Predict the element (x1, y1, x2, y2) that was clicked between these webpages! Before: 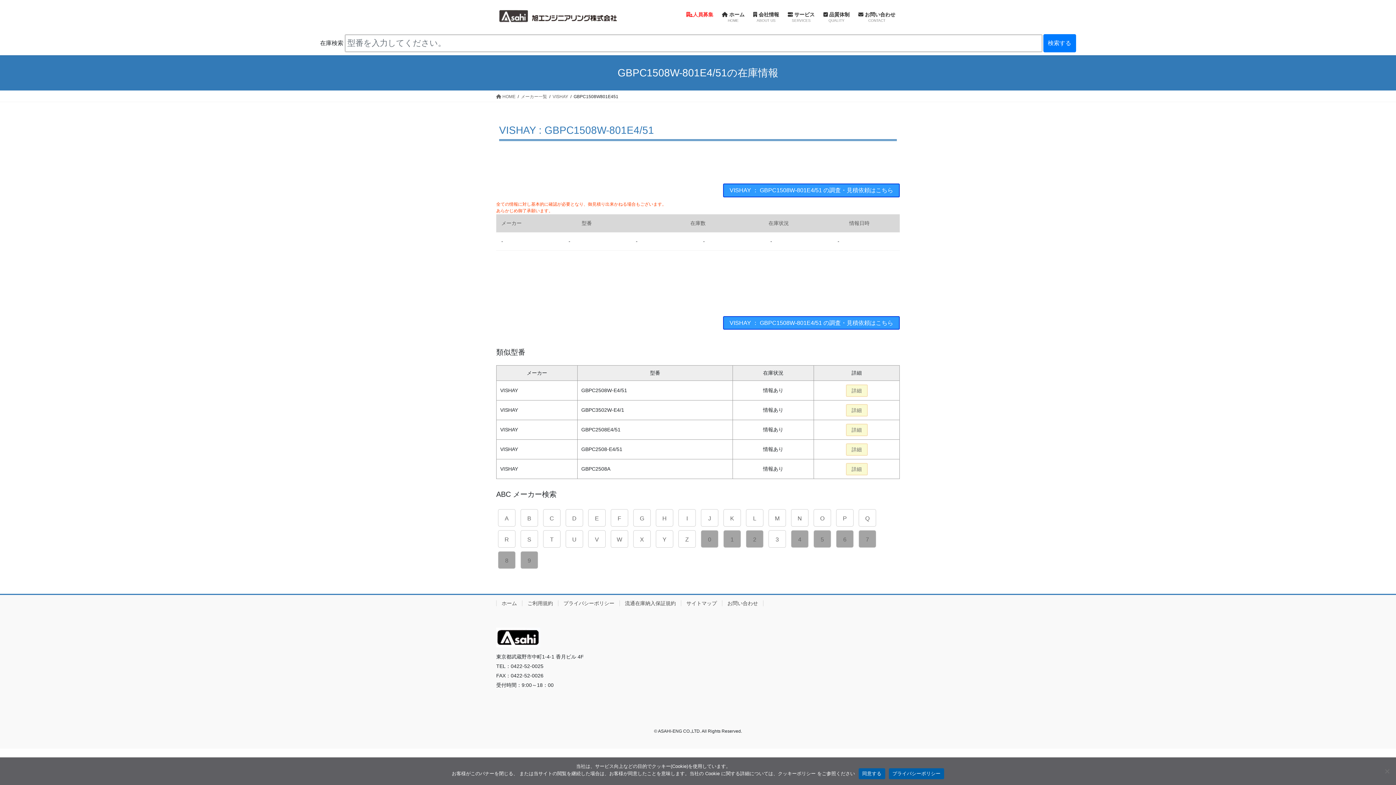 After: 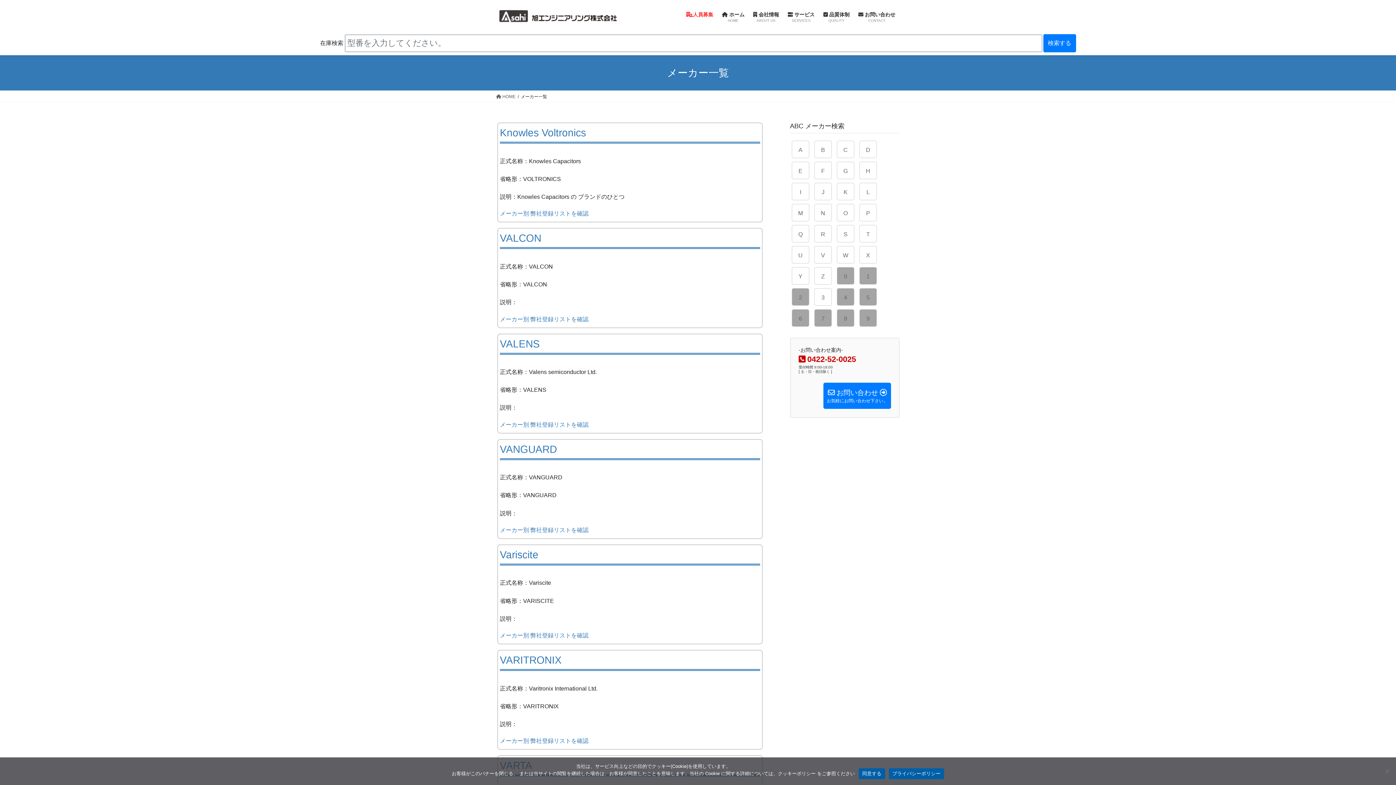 Action: bbox: (588, 530, 605, 548) label: V